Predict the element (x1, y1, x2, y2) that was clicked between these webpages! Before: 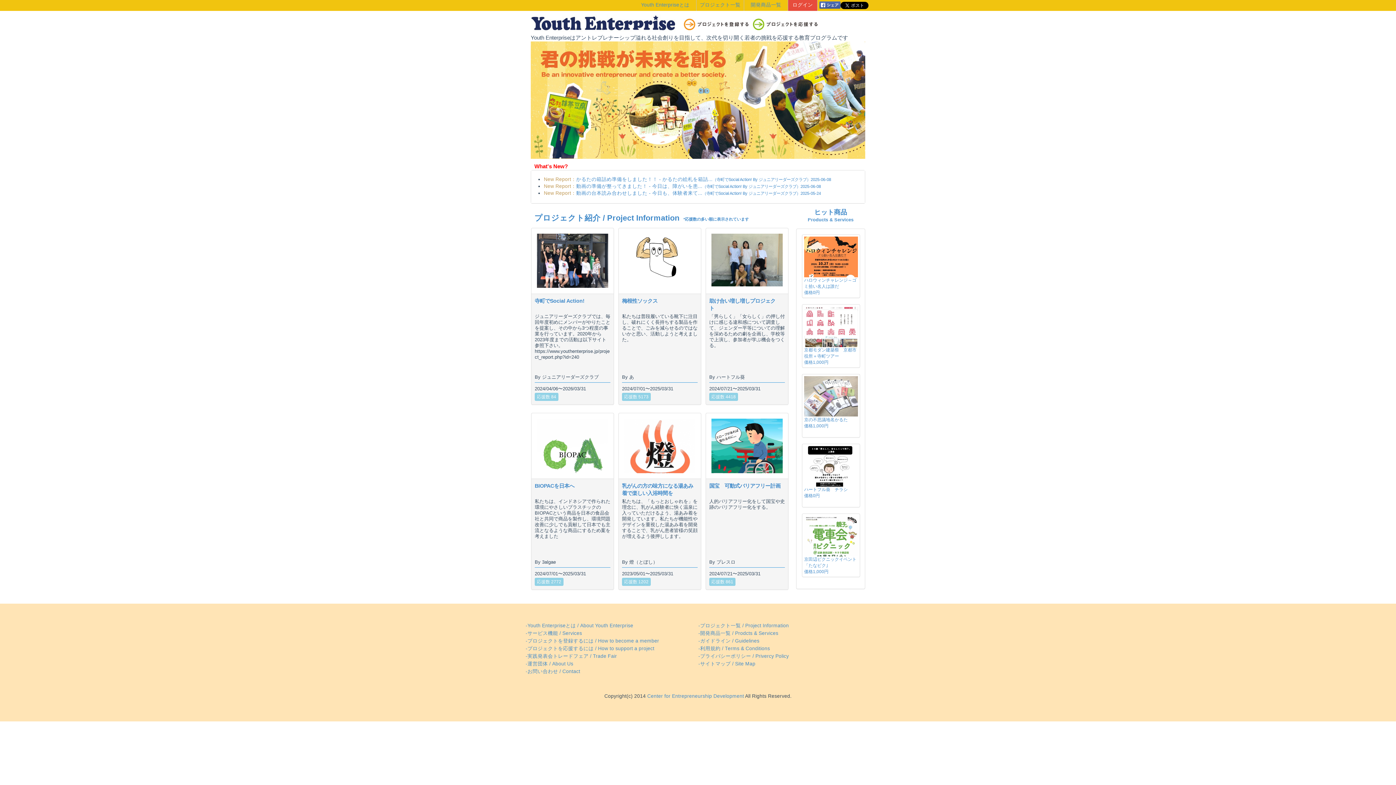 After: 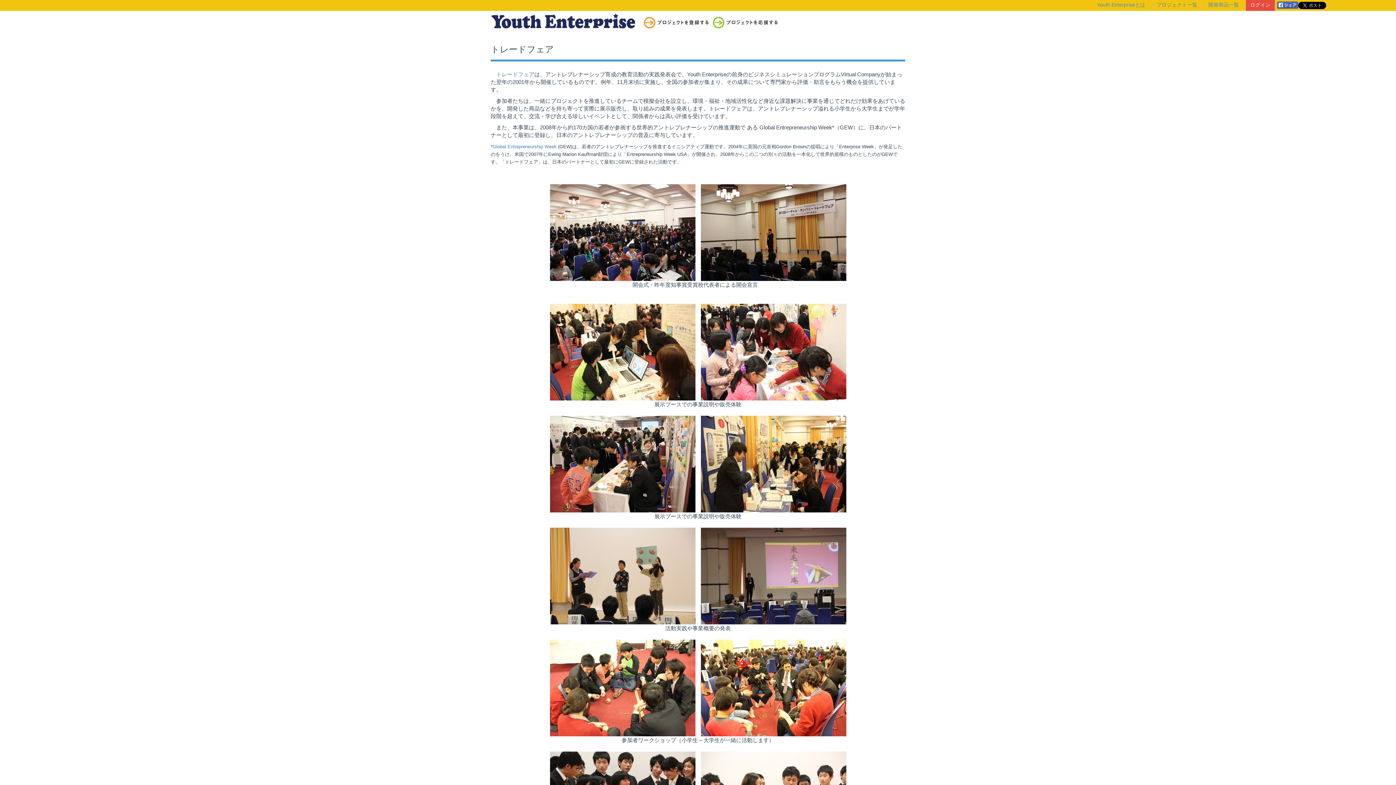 Action: bbox: (525, 653, 617, 659) label: -実践発表会トレードフェア / Trade Fair